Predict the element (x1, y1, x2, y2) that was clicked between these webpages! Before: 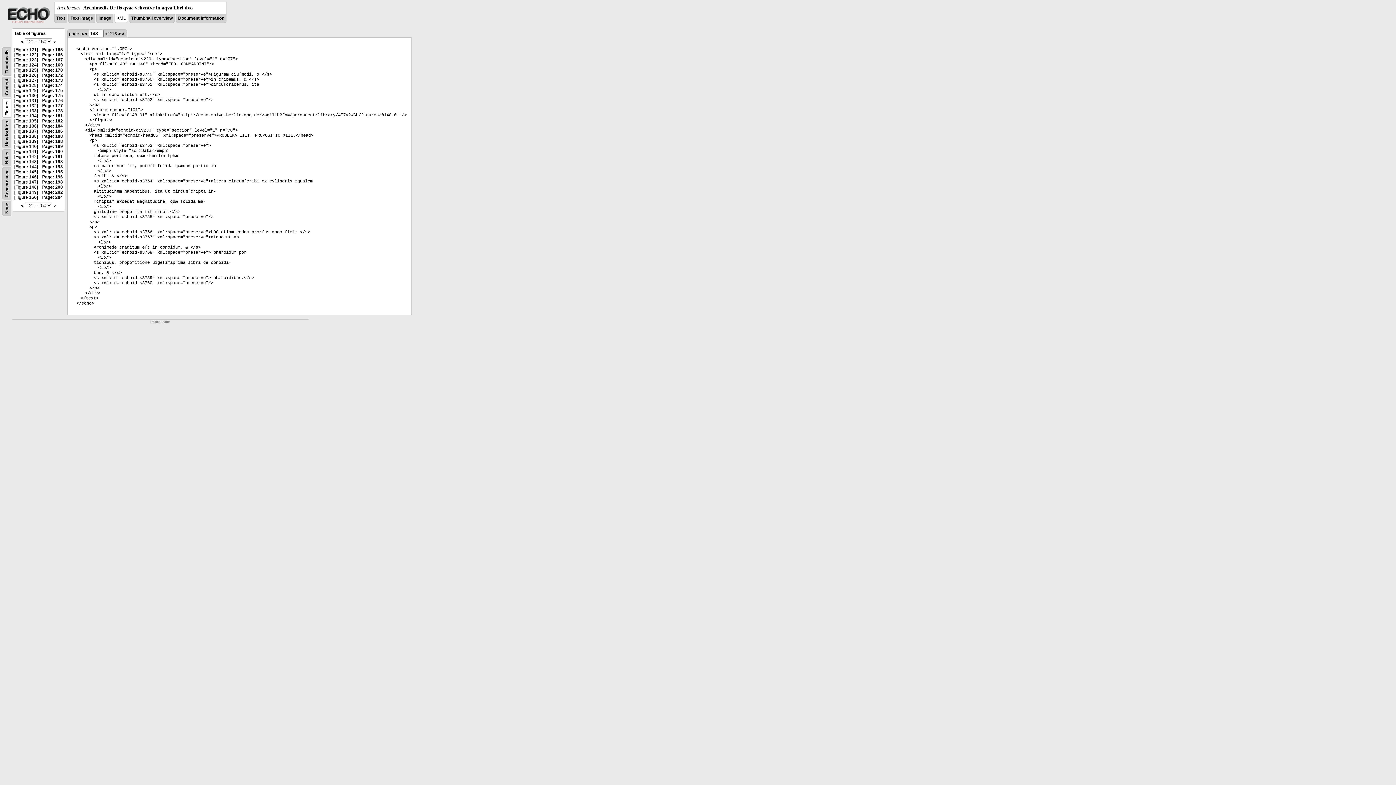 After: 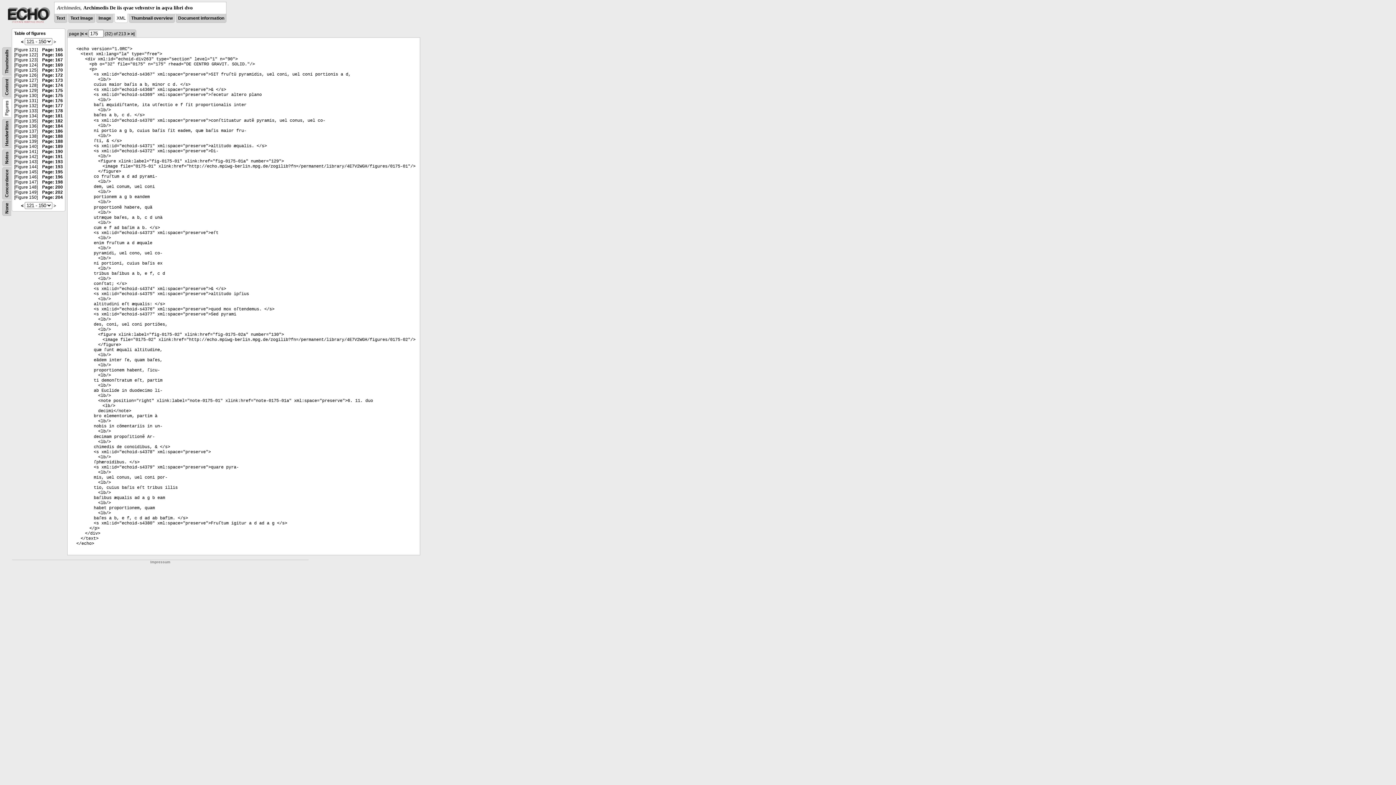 Action: label: Page: 175 bbox: (42, 88, 62, 93)